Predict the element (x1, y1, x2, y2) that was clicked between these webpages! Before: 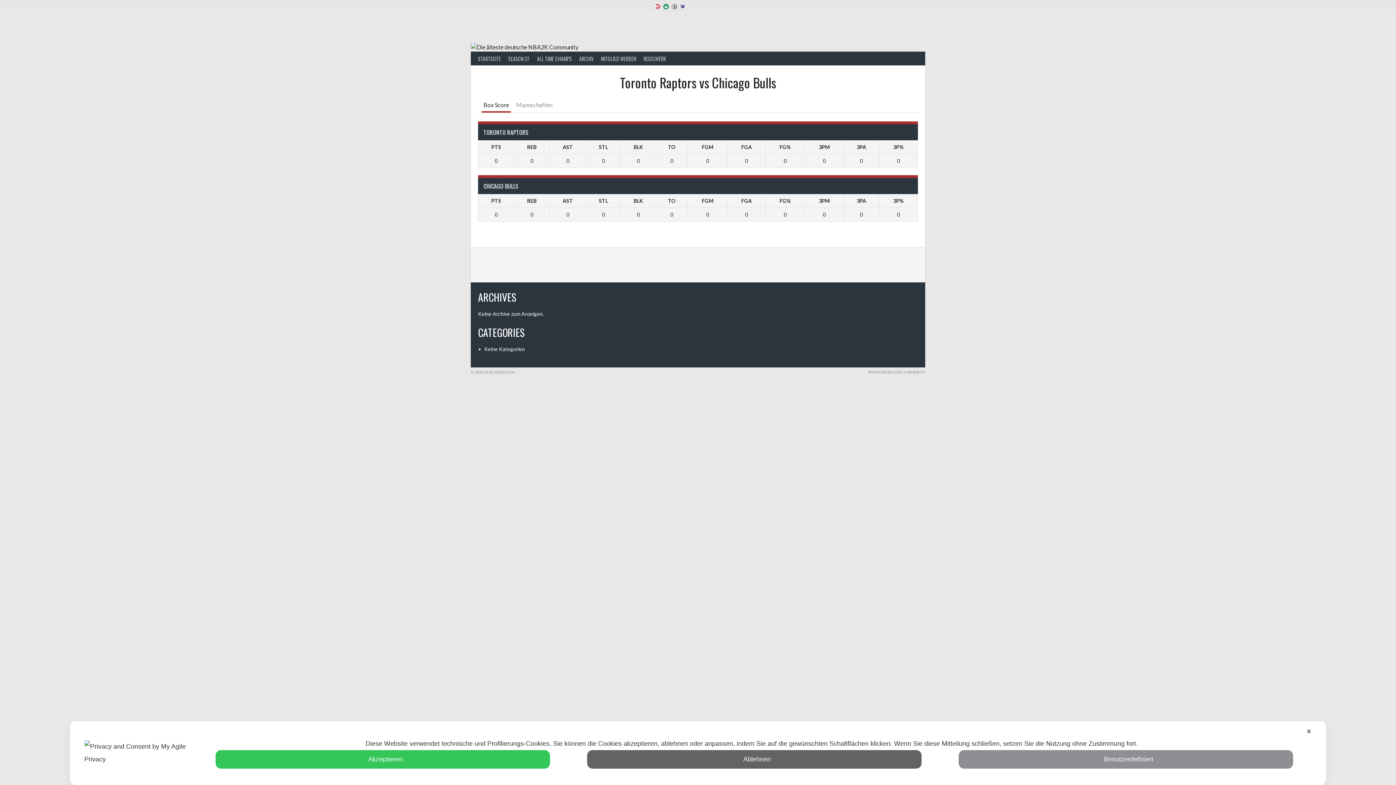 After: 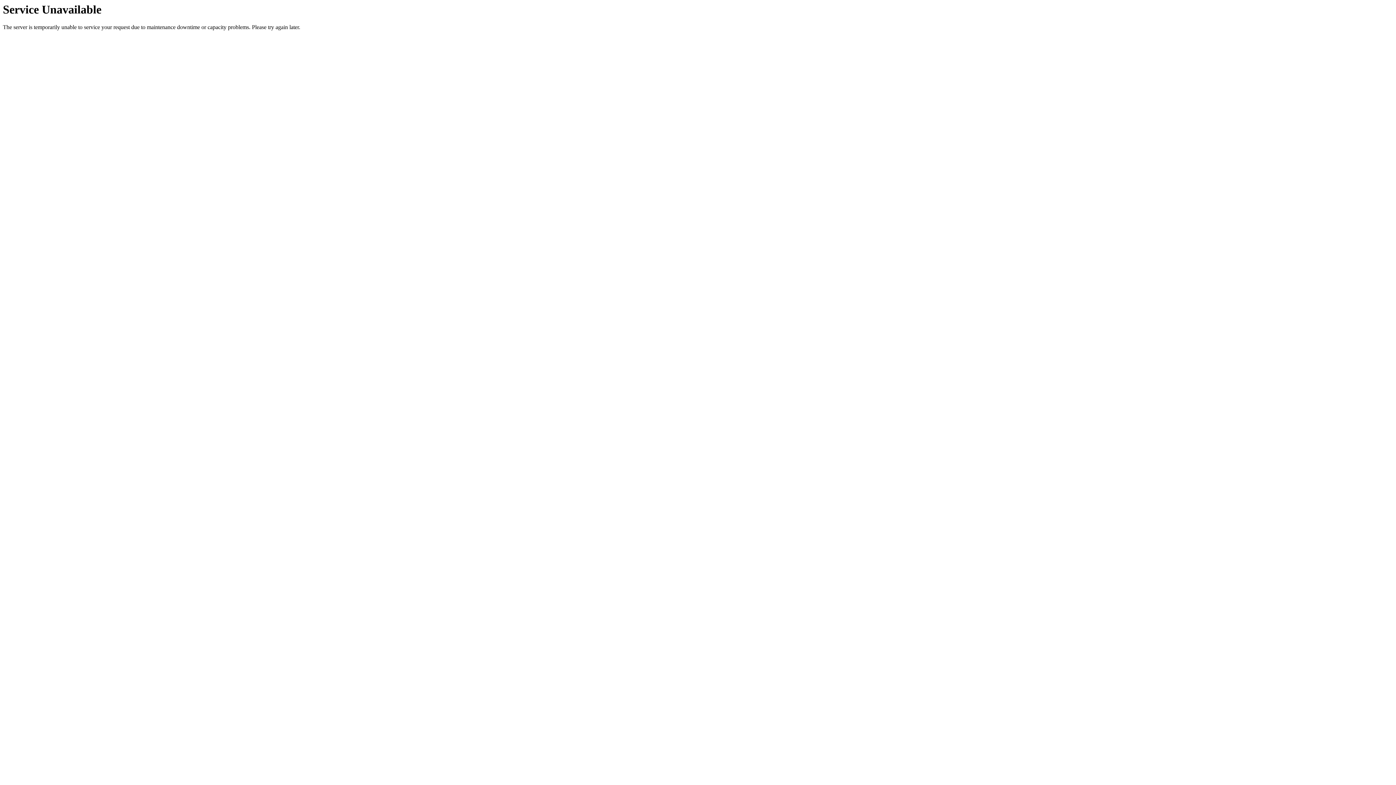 Action: bbox: (690, 5, 691, 7)